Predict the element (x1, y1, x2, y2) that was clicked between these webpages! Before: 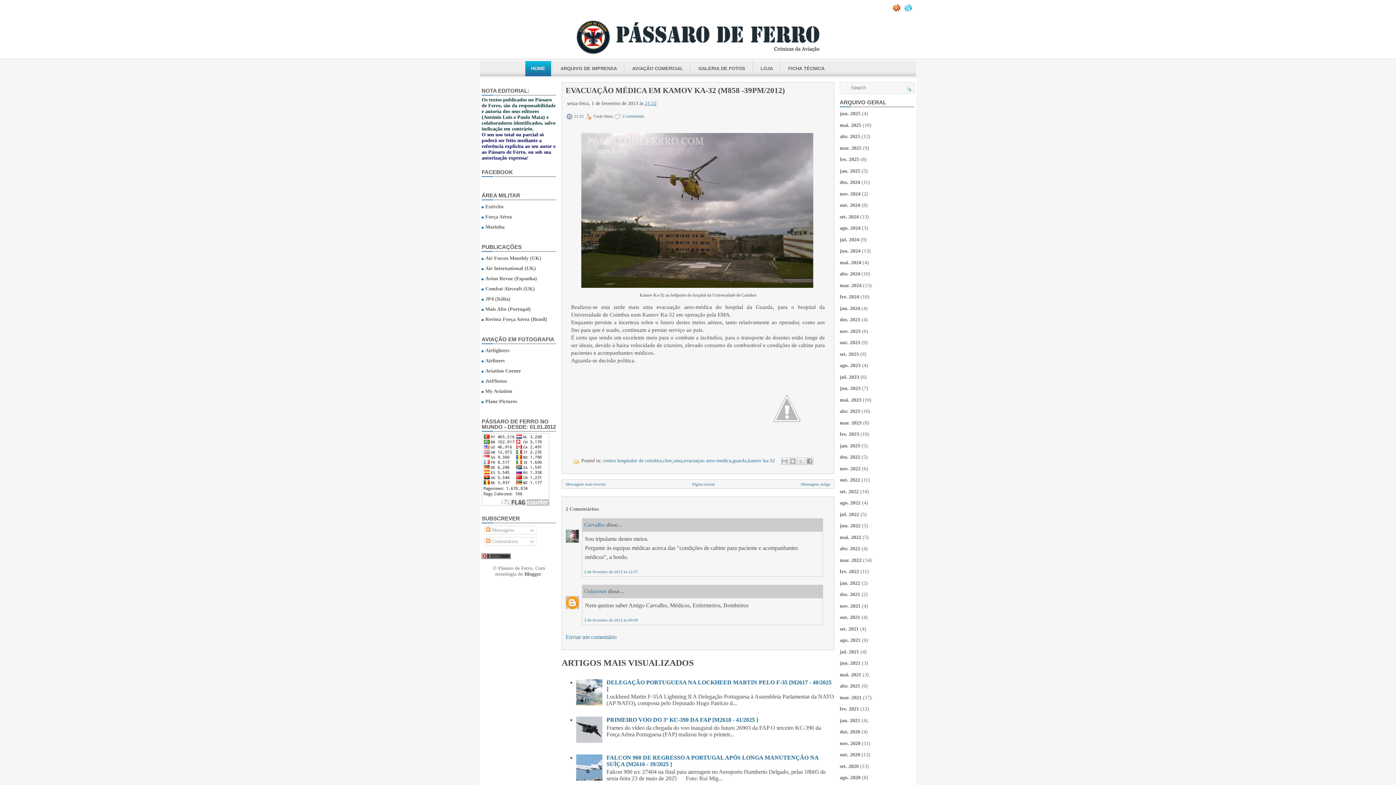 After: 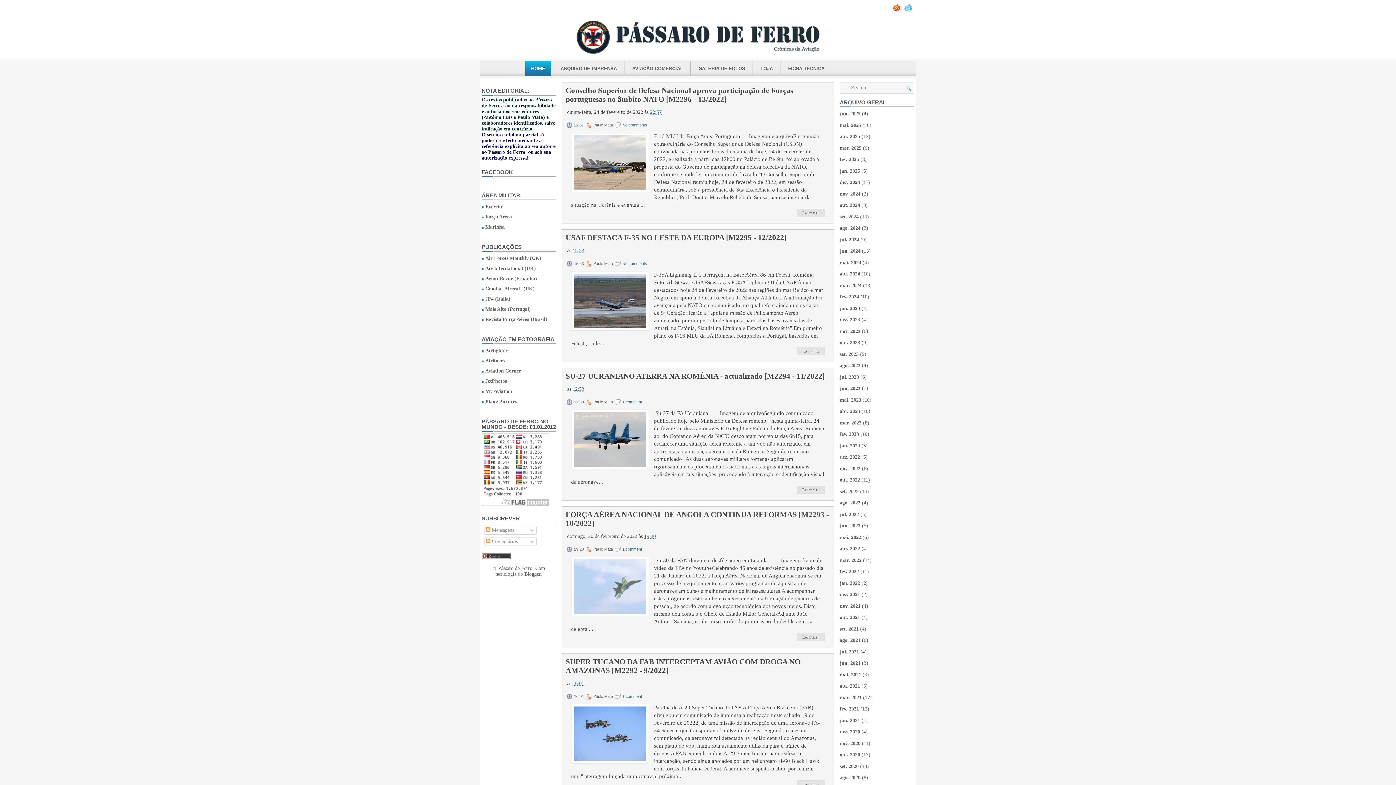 Action: bbox: (840, 569, 859, 574) label: fev. 2022